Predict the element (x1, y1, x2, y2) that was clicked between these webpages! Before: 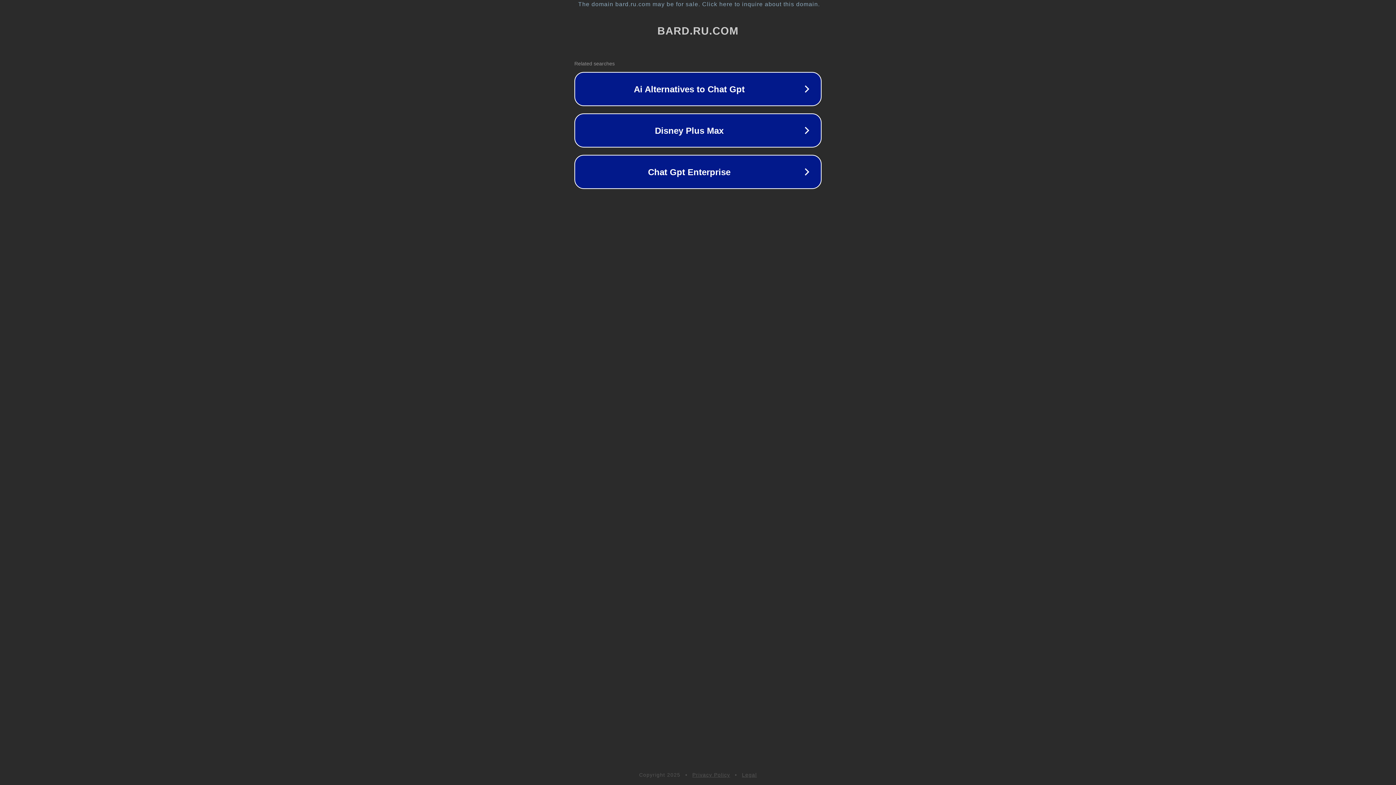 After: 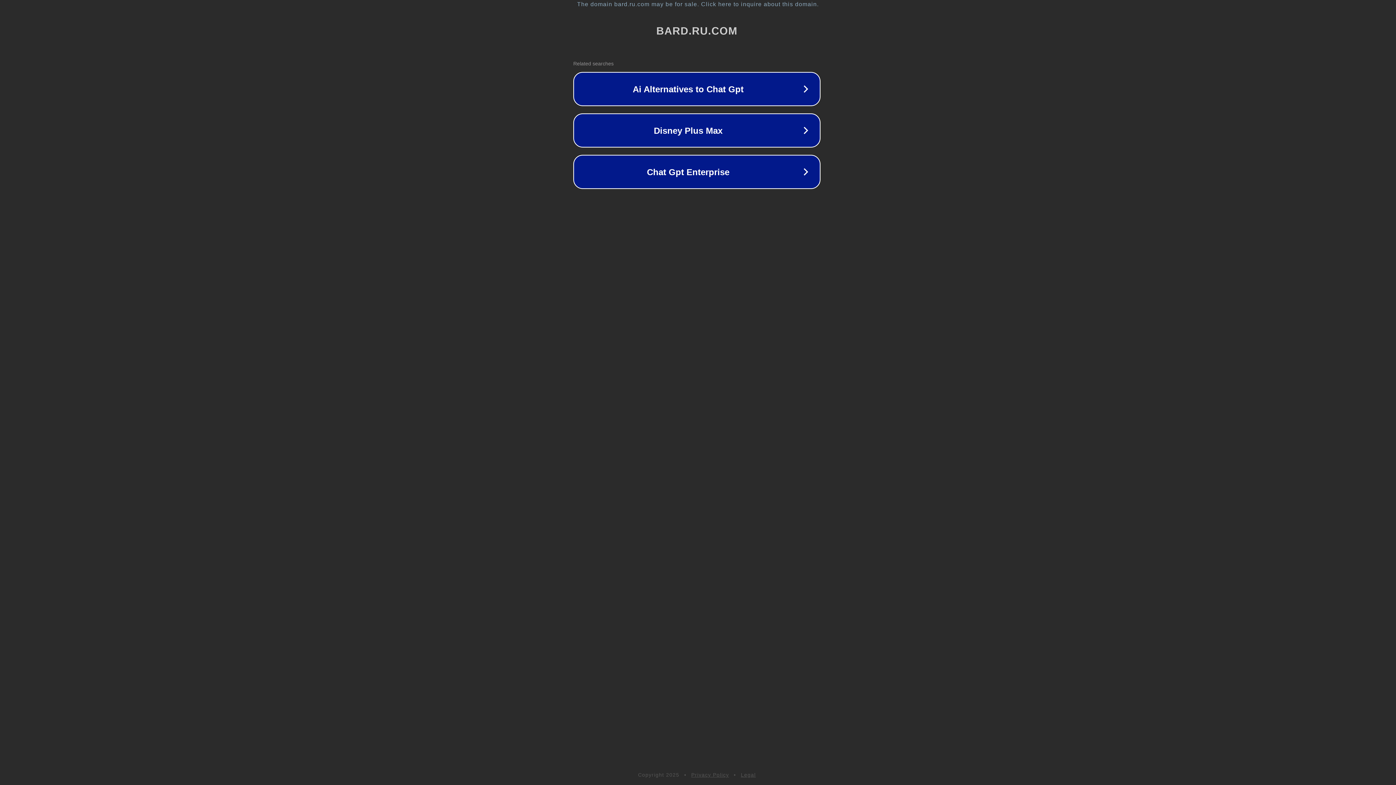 Action: bbox: (1, 1, 1397, 7) label: The domain bard.ru.com may be for sale. Click here to inquire about this domain.